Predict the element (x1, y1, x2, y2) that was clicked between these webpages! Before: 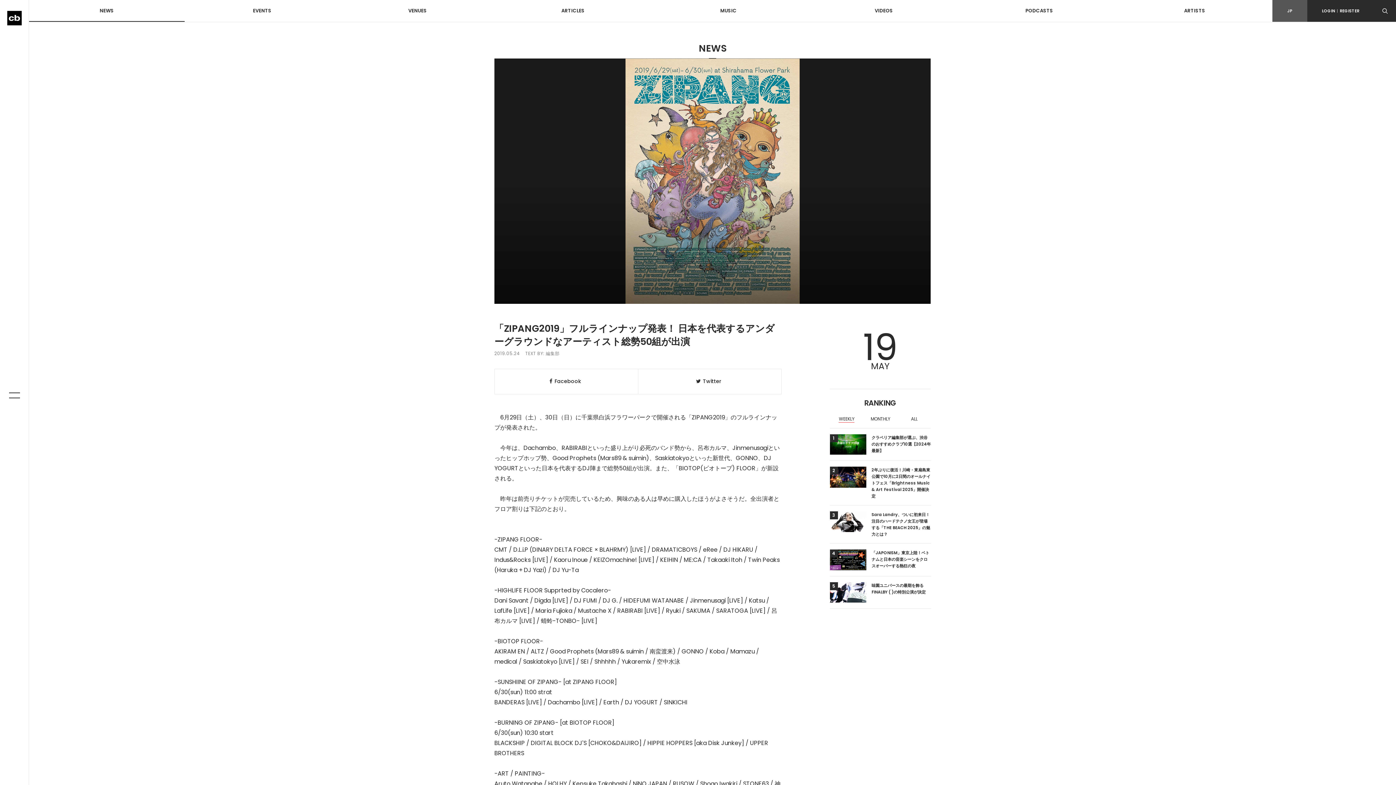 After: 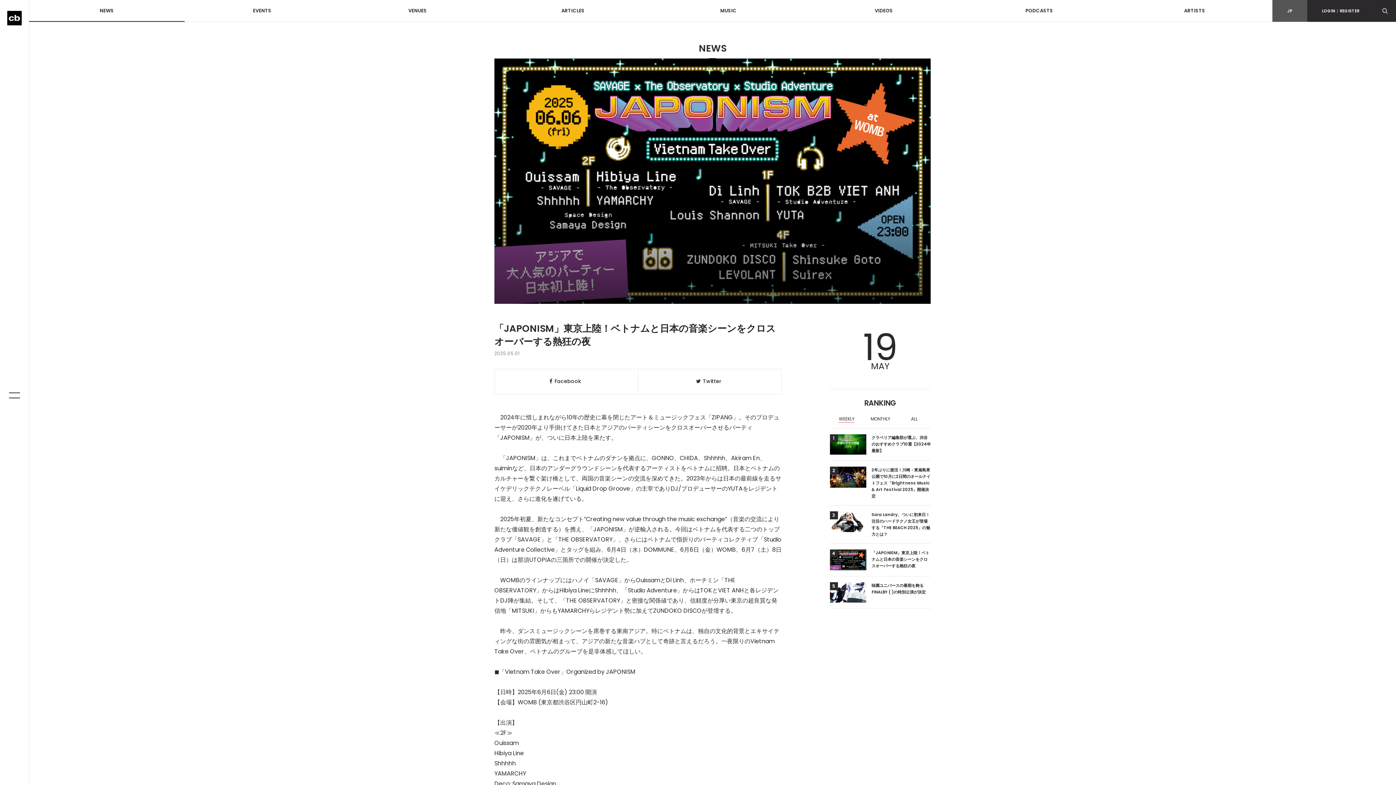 Action: bbox: (830, 549, 931, 570) label: 4
「JAPONISM」東京上陸！ベトナムと日本の音楽シーンをクロスオーバーする熱狂の夜